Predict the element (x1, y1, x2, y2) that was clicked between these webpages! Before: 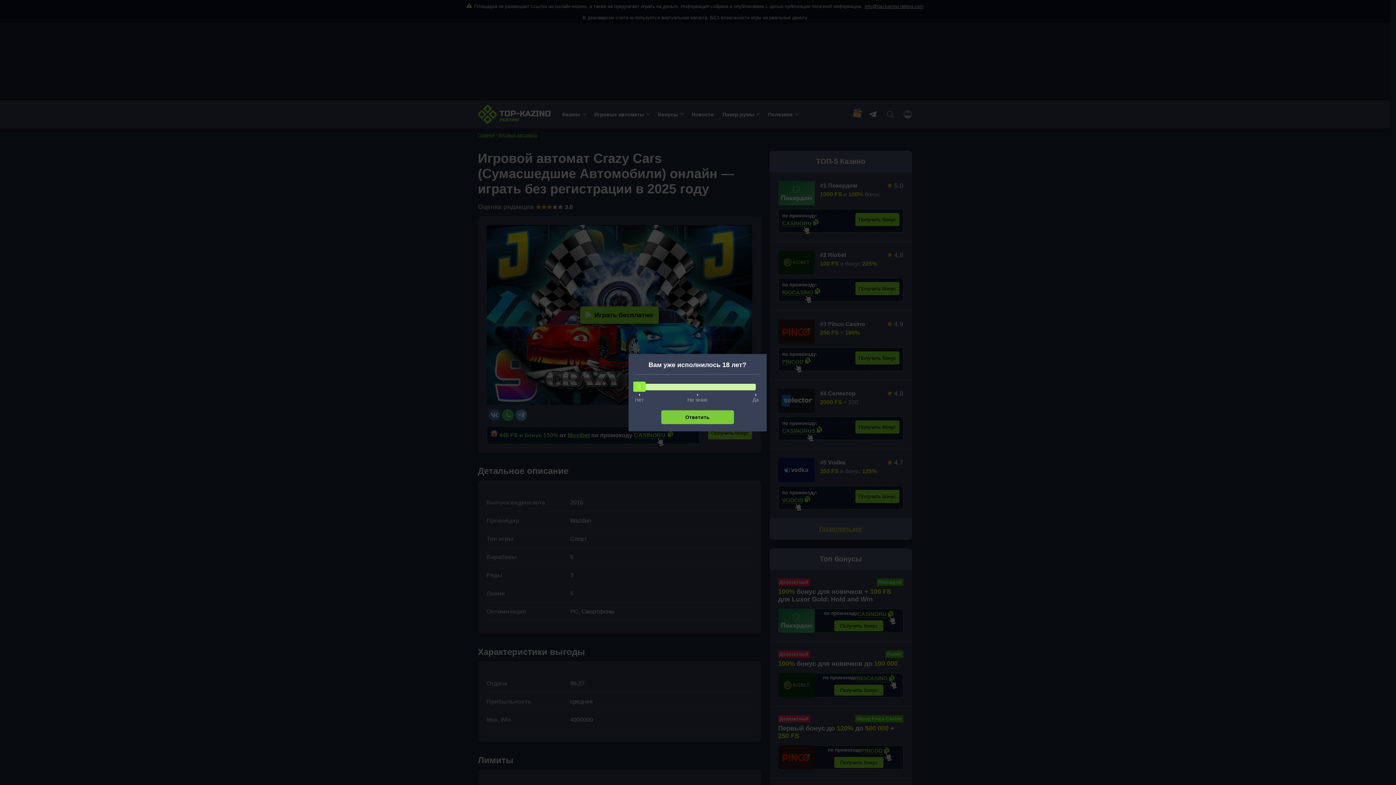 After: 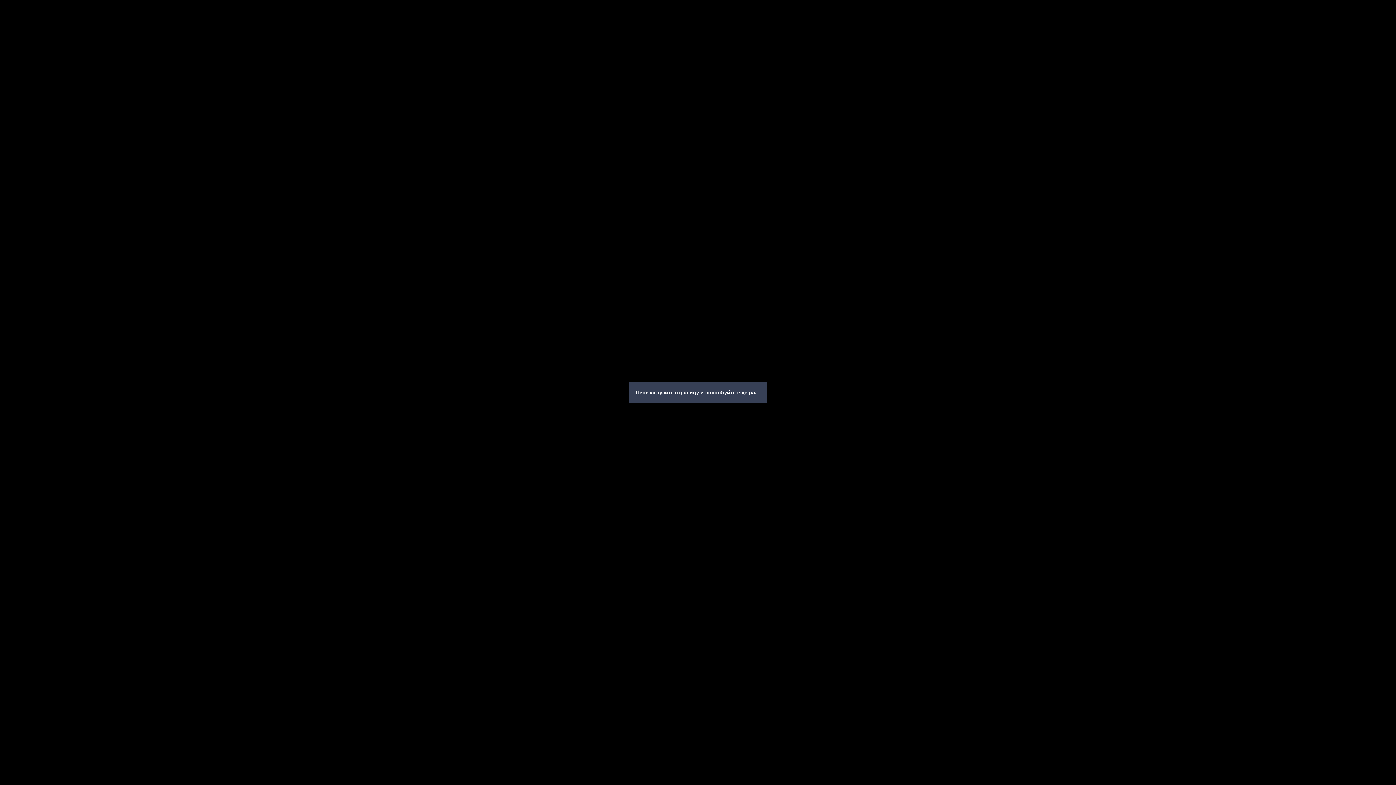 Action: label: Ответить bbox: (661, 410, 734, 424)